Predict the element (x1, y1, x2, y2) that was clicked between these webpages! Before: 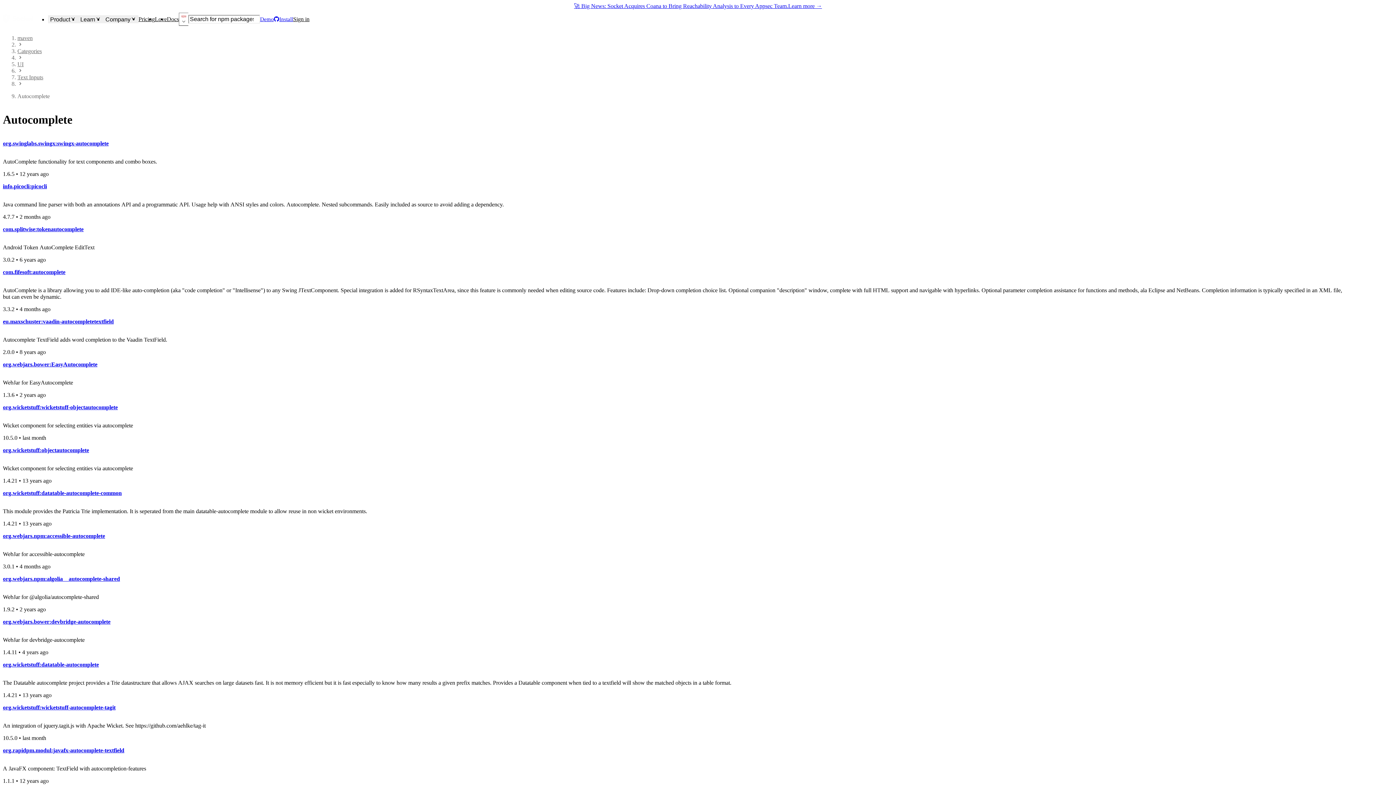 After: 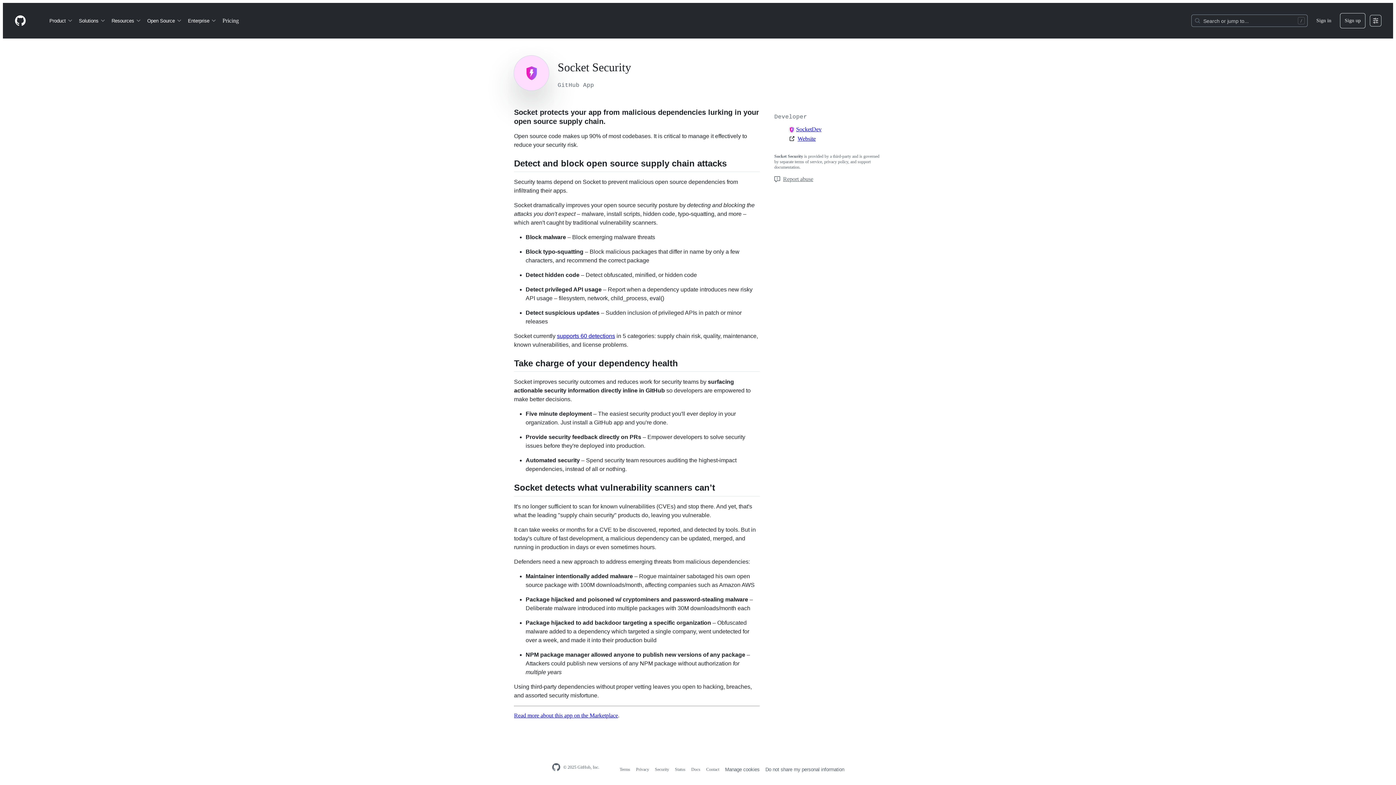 Action: label: Install bbox: (273, 16, 293, 22)